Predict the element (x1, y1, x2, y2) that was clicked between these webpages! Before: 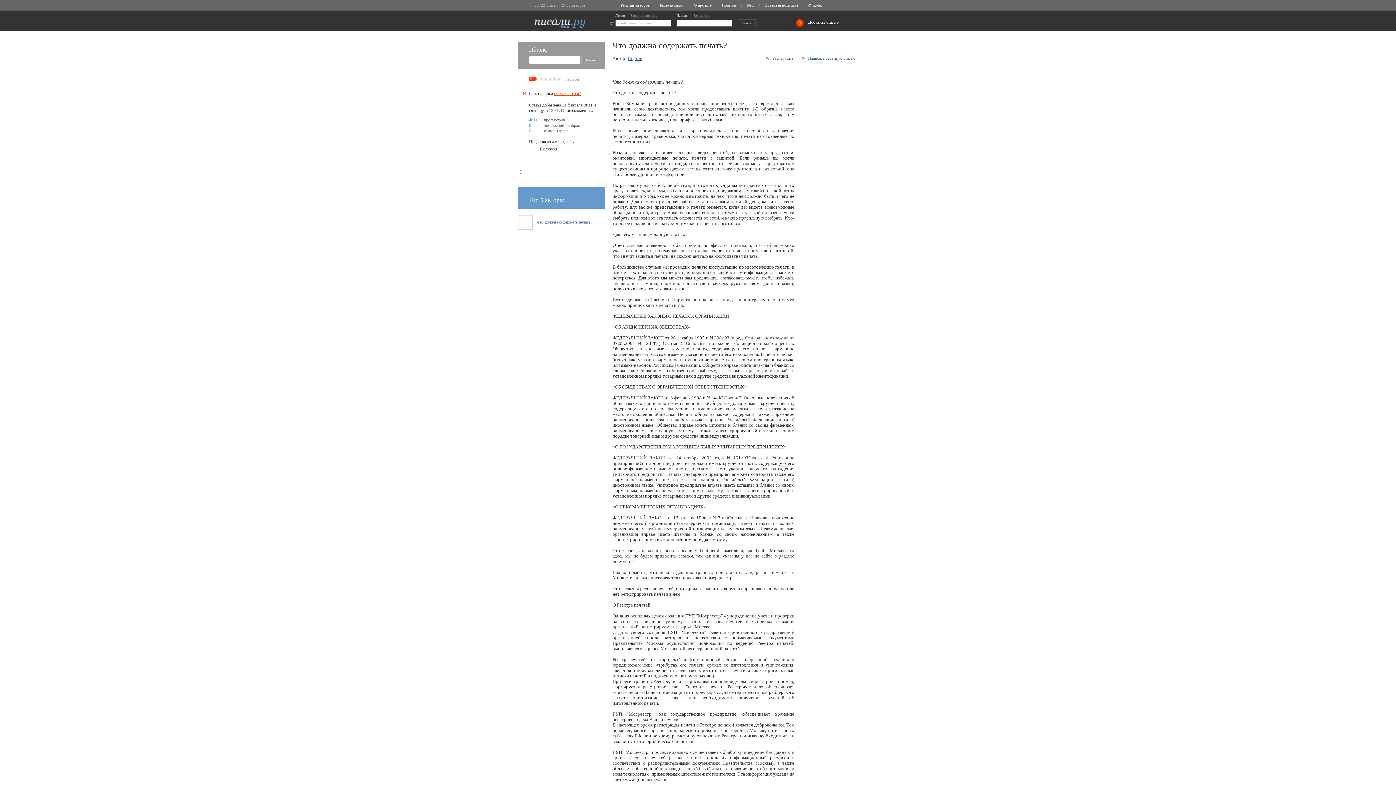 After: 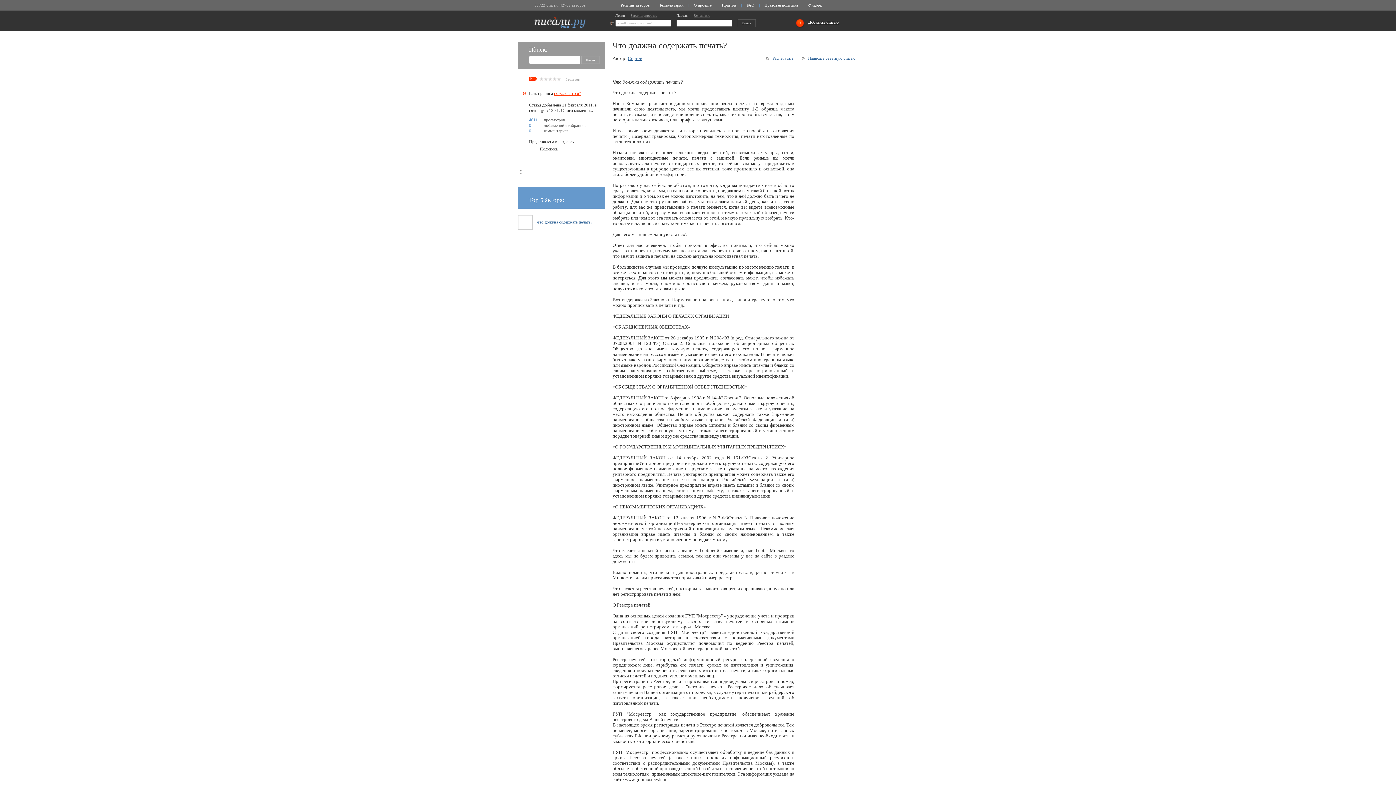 Action: label: Распечатать bbox: (772, 56, 793, 60)